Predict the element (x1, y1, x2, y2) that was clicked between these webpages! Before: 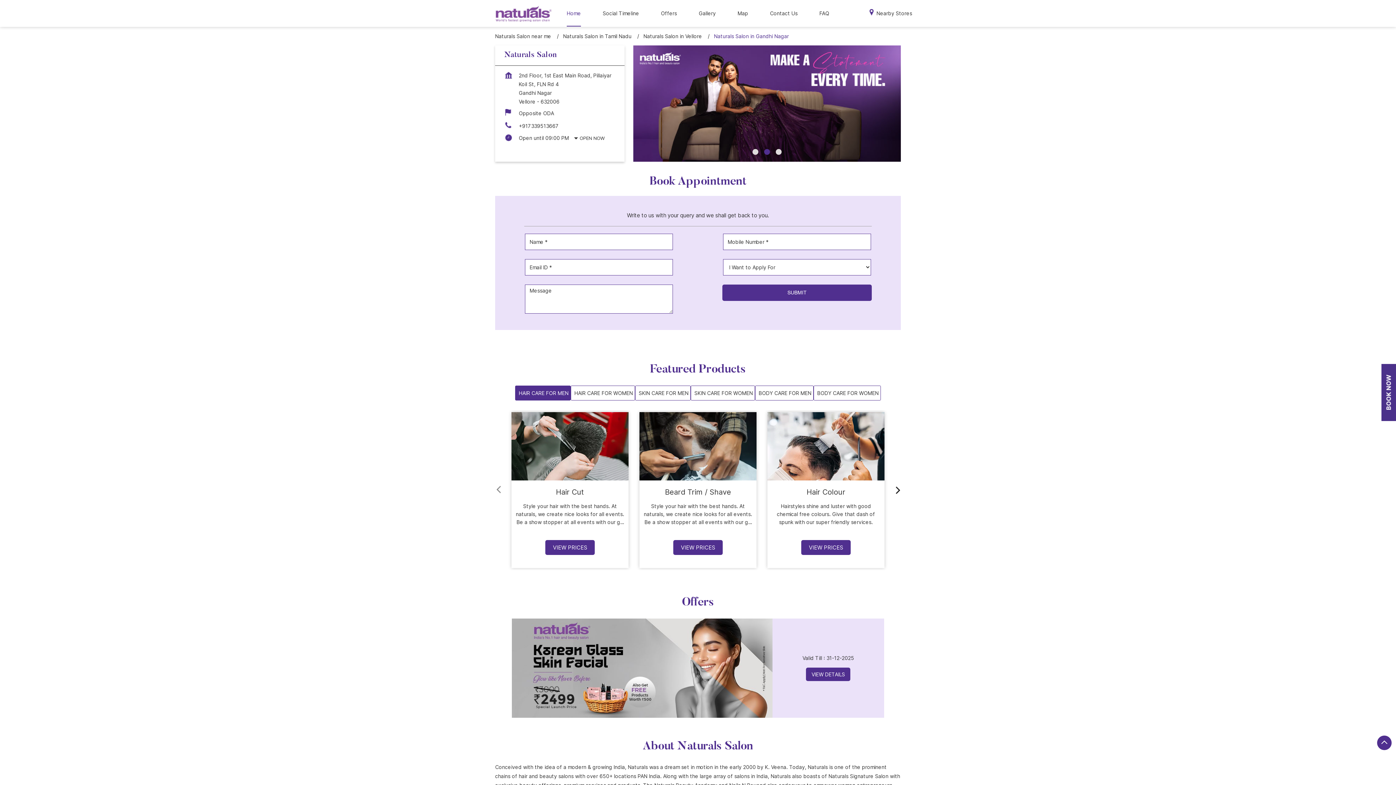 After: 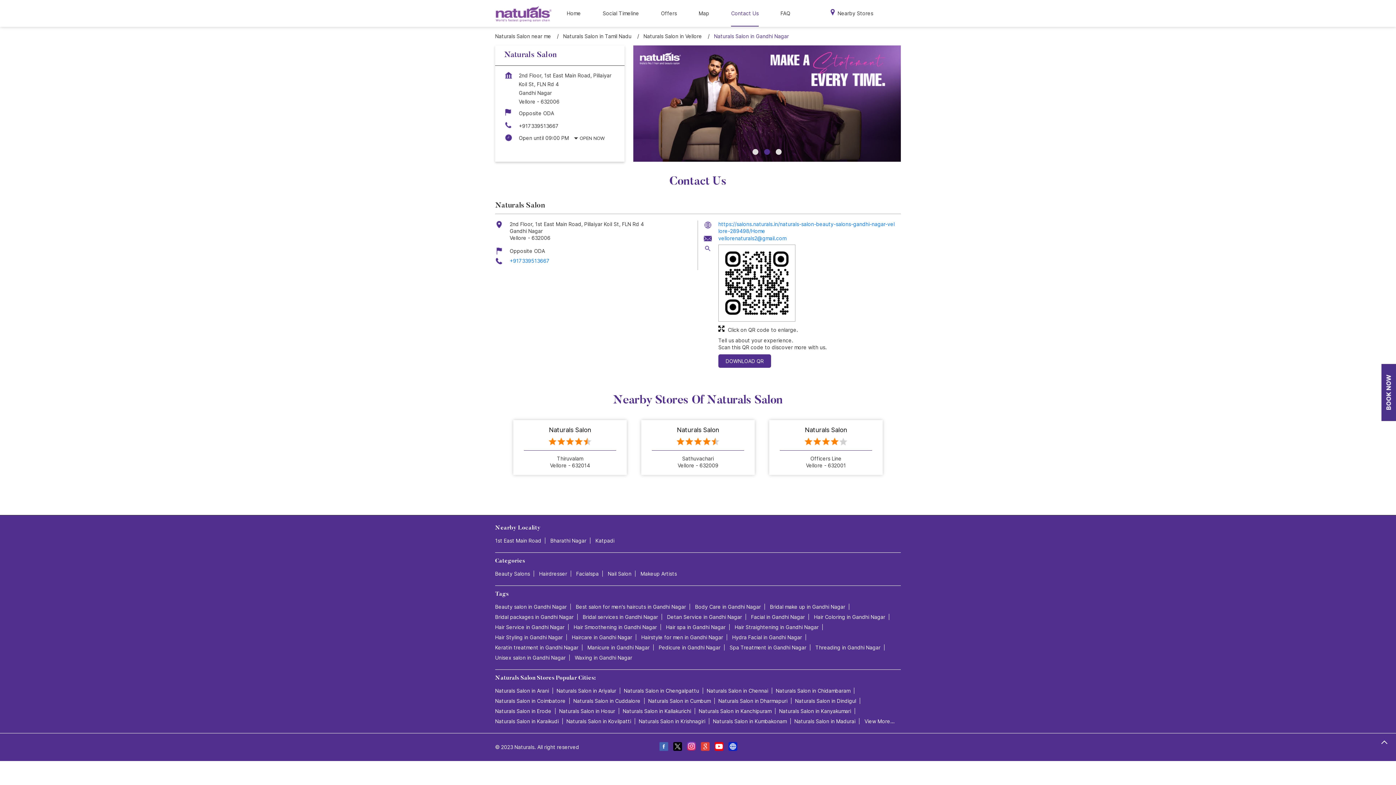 Action: label: Contact Us bbox: (770, 0, 797, 26)